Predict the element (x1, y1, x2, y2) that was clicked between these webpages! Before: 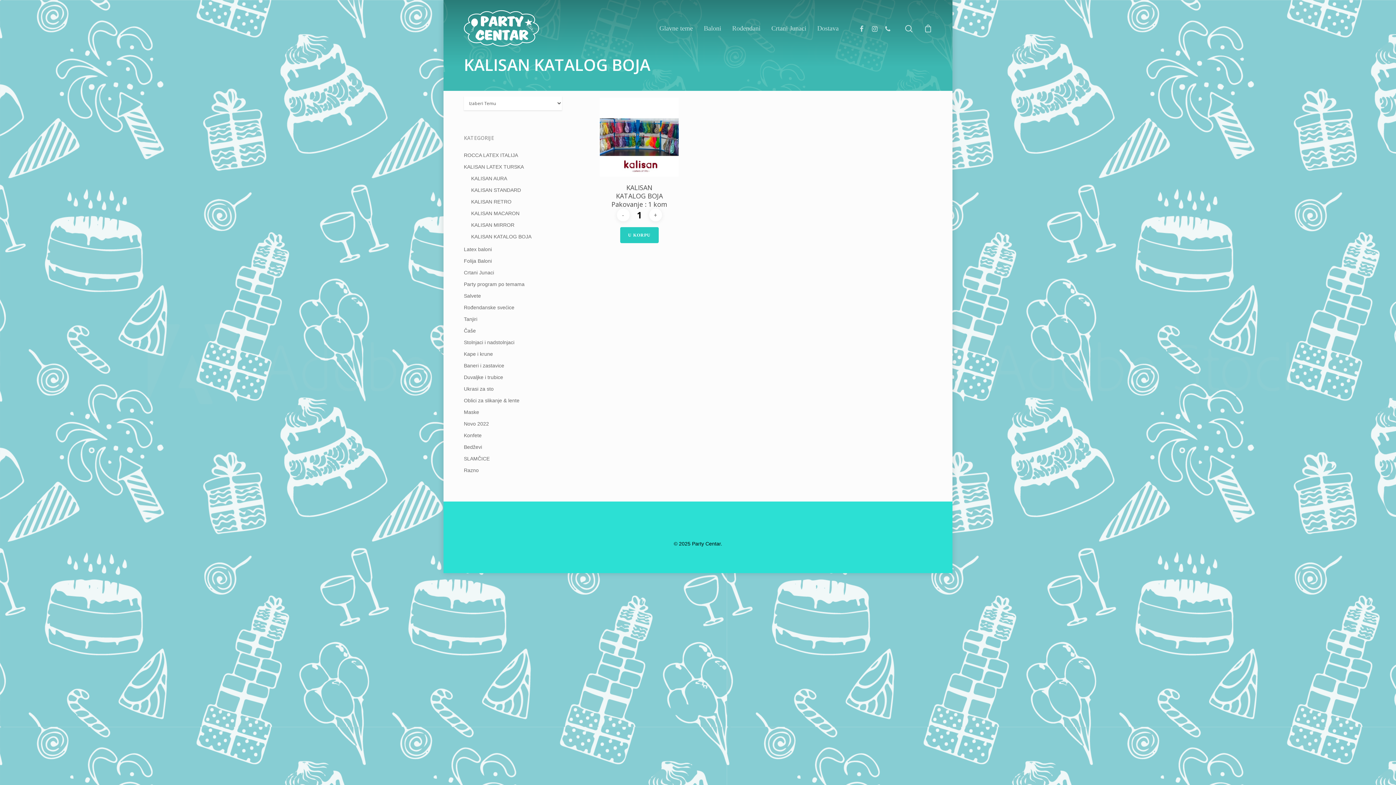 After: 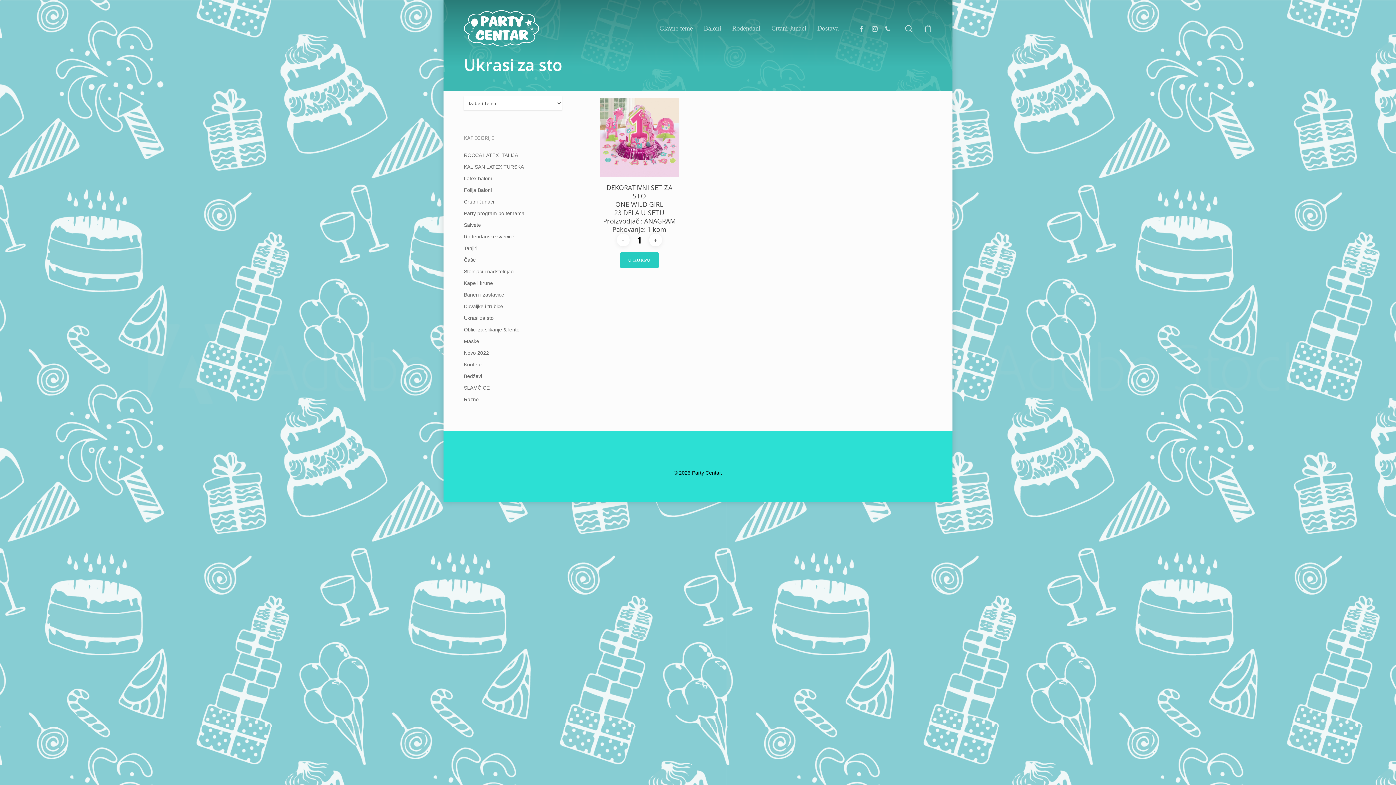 Action: label: Ukrasi za sto bbox: (464, 384, 562, 393)